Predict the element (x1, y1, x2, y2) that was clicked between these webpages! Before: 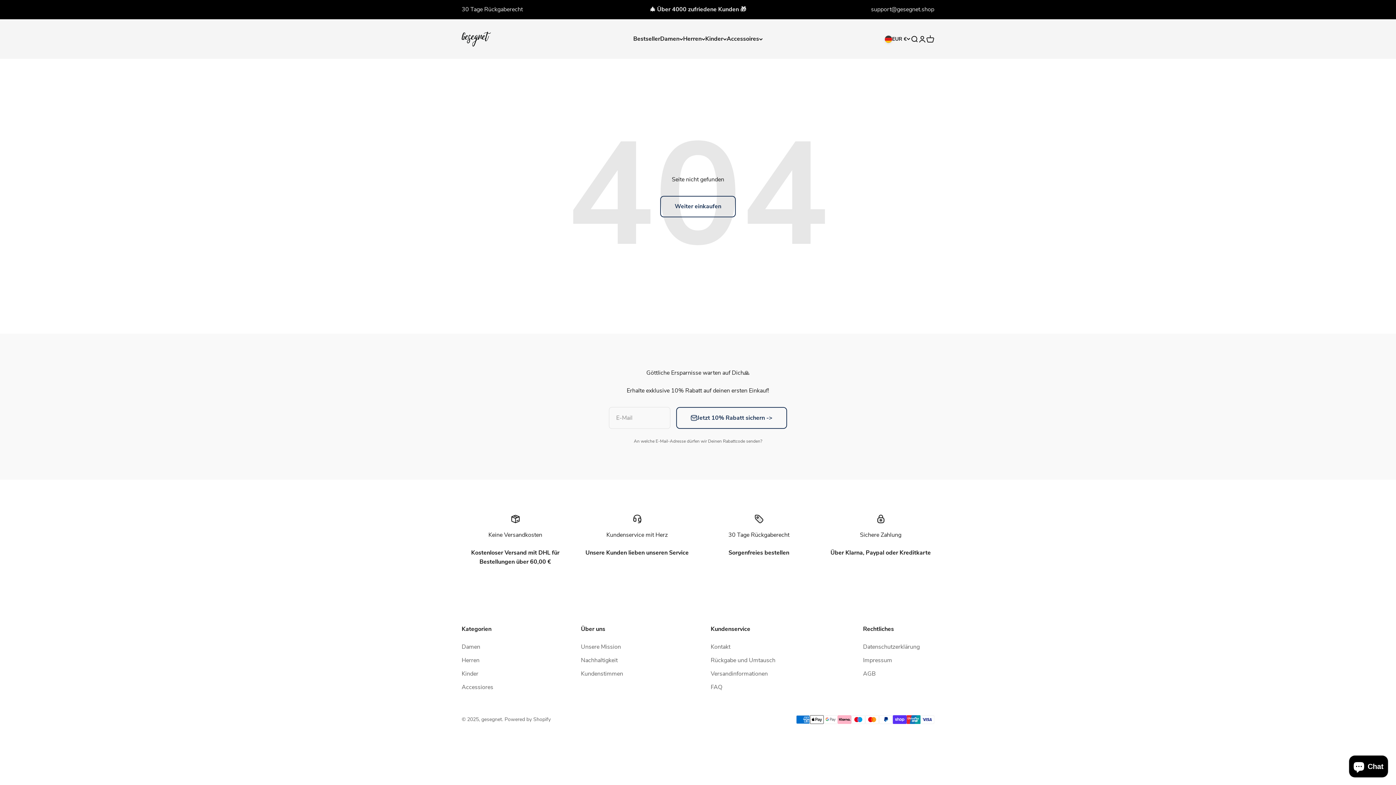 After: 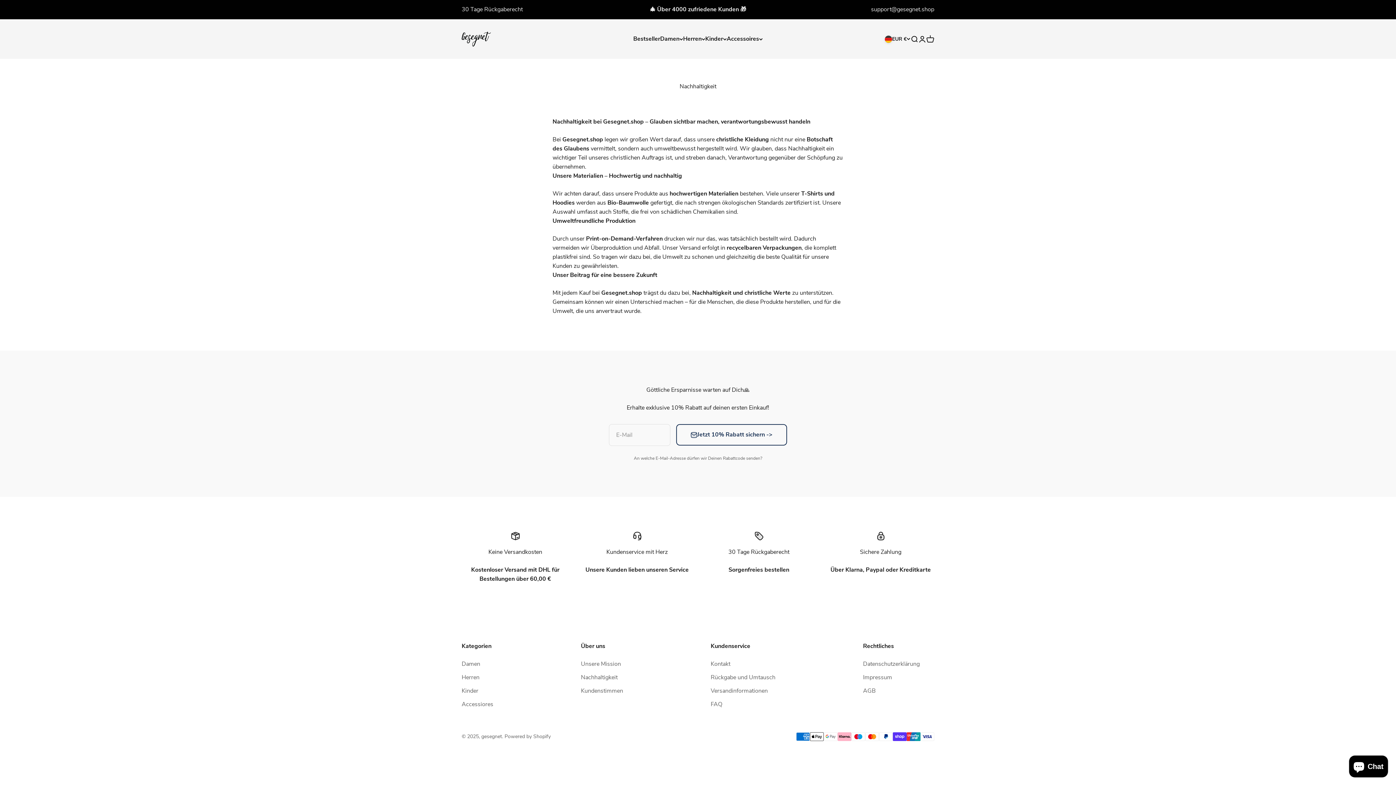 Action: label: Nachhaltigkeit bbox: (581, 656, 617, 665)